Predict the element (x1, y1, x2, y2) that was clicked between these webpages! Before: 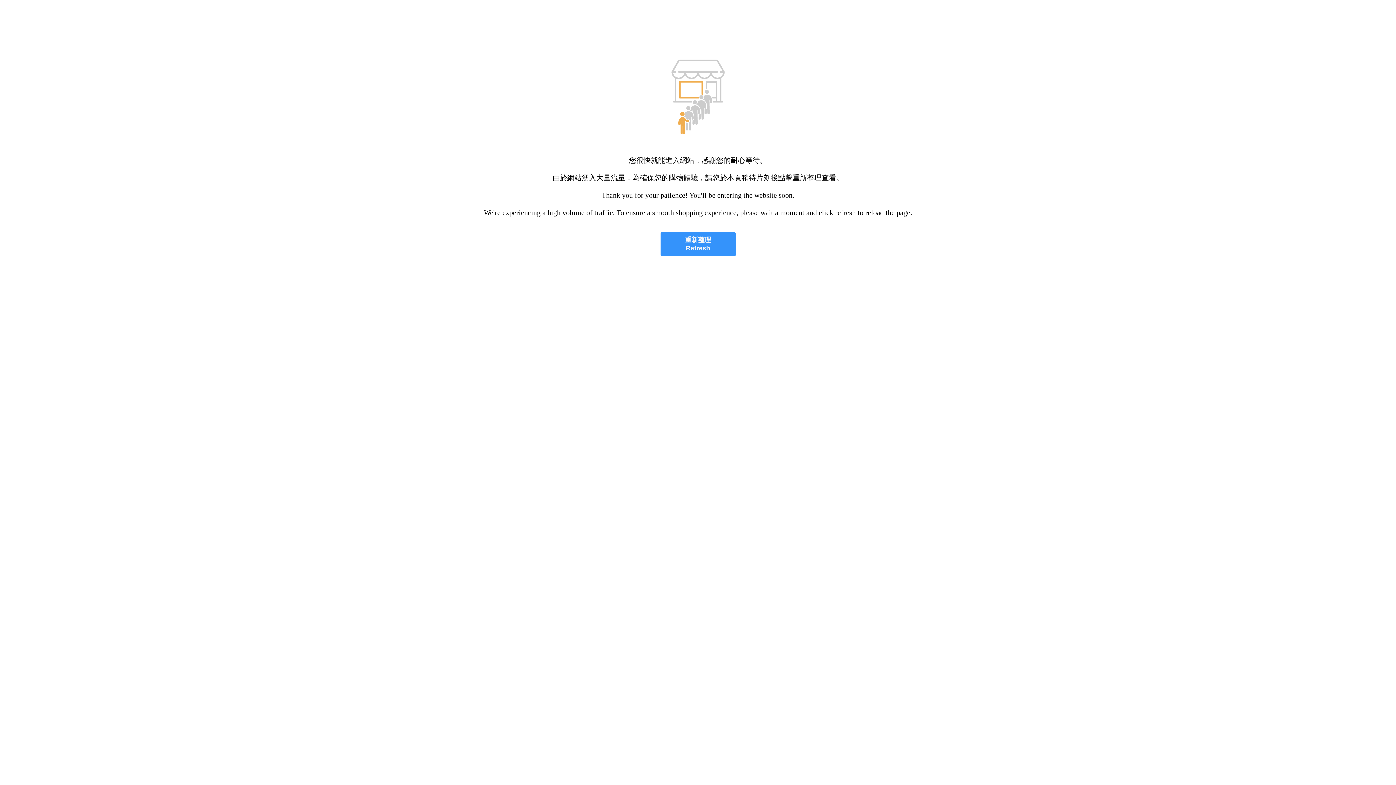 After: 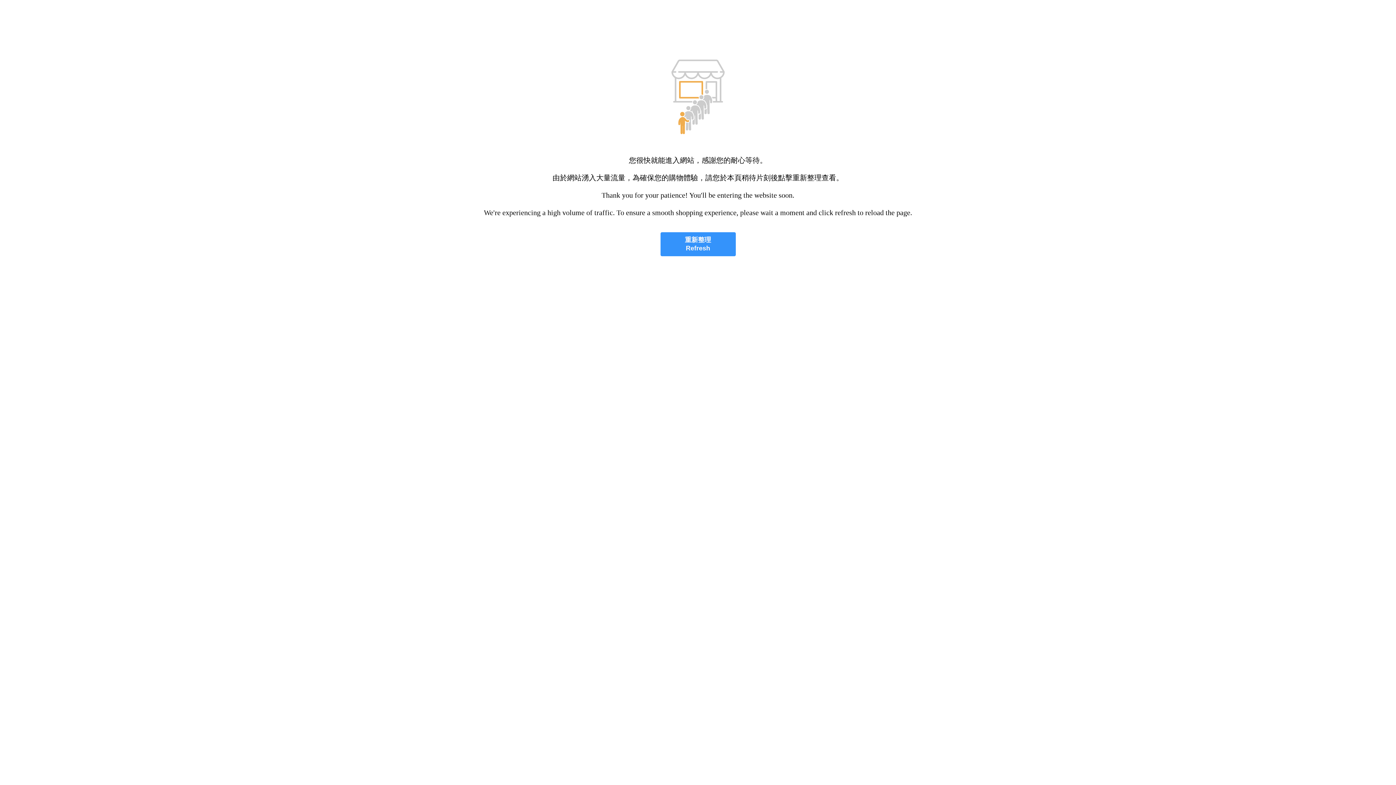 Action: bbox: (660, 232, 735, 256) label: 重新整理
Refresh